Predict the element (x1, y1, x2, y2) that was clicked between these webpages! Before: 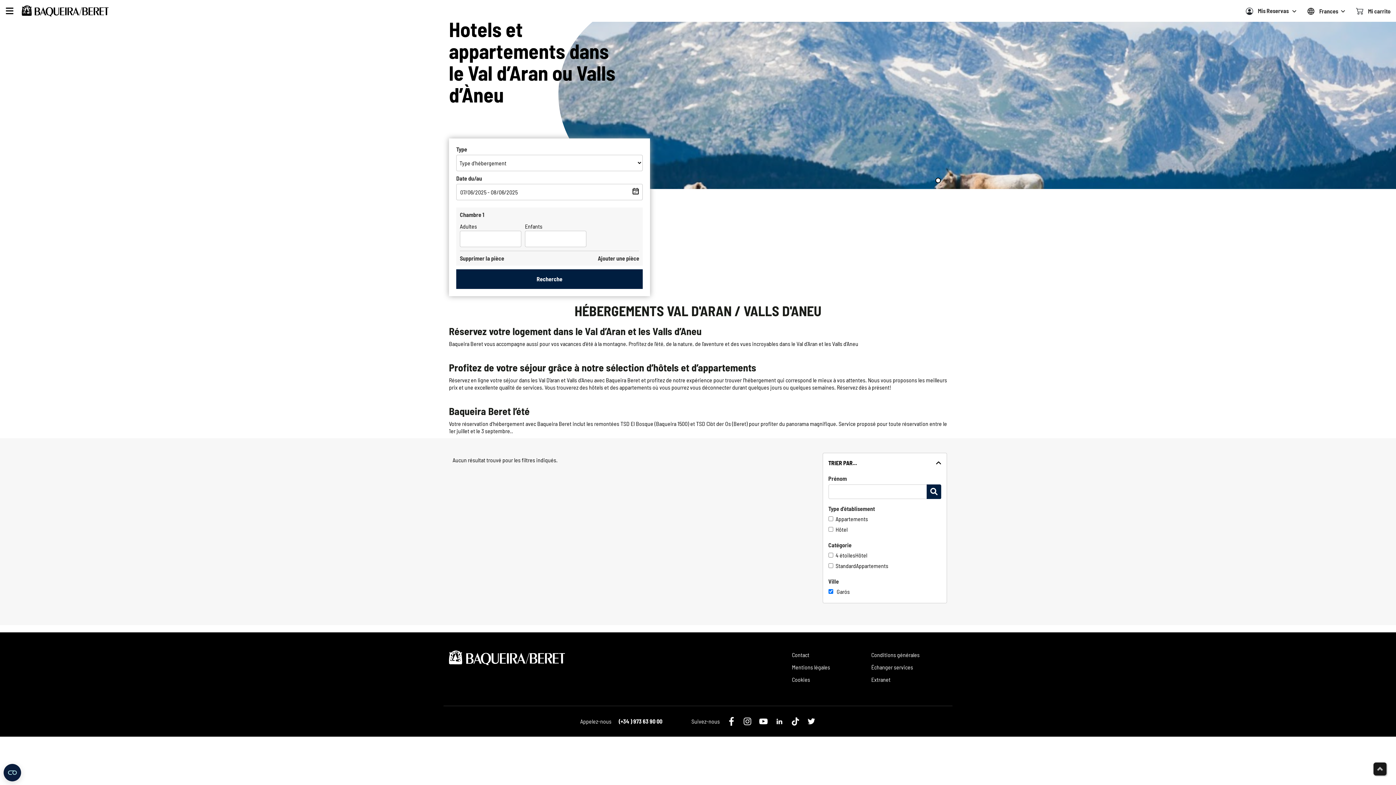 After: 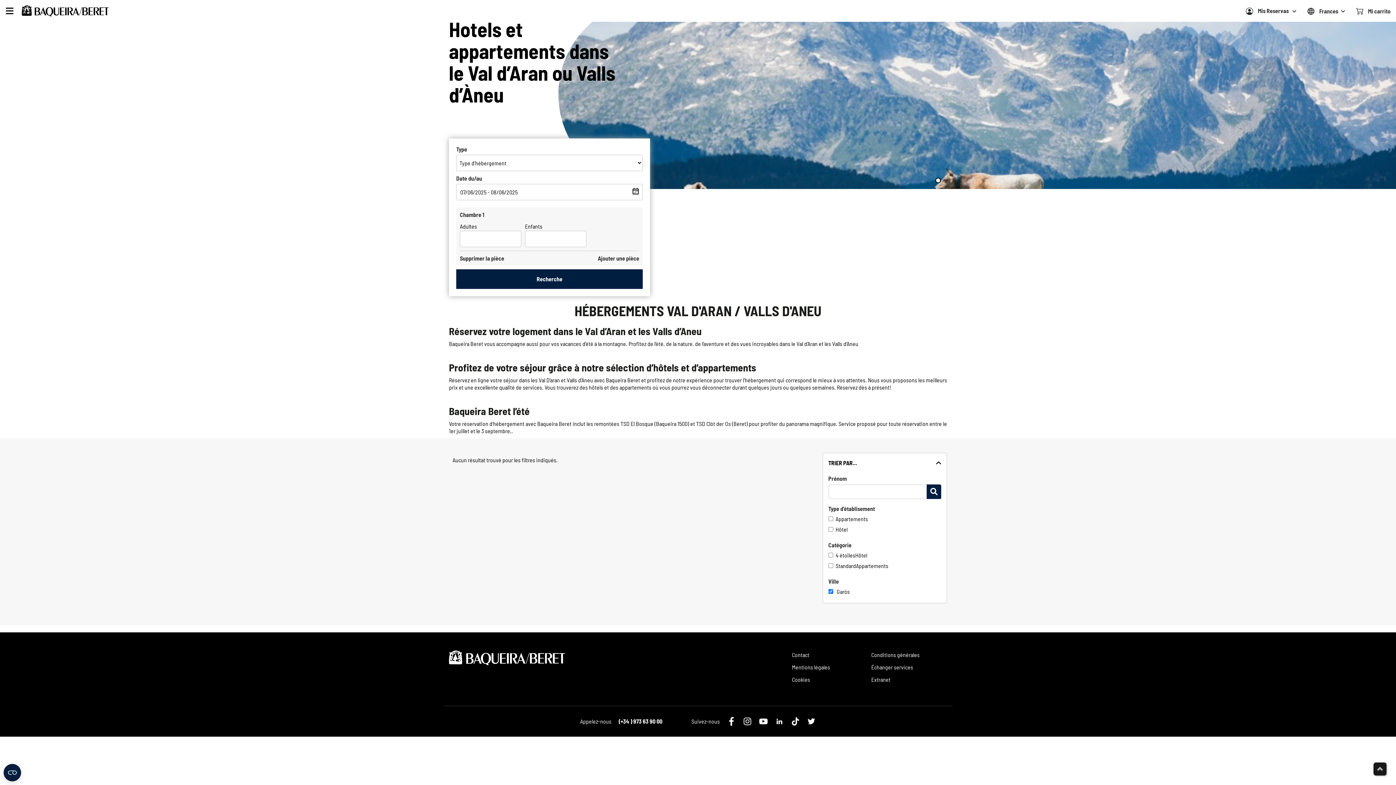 Action: bbox: (1246, 7, 1253, 15)